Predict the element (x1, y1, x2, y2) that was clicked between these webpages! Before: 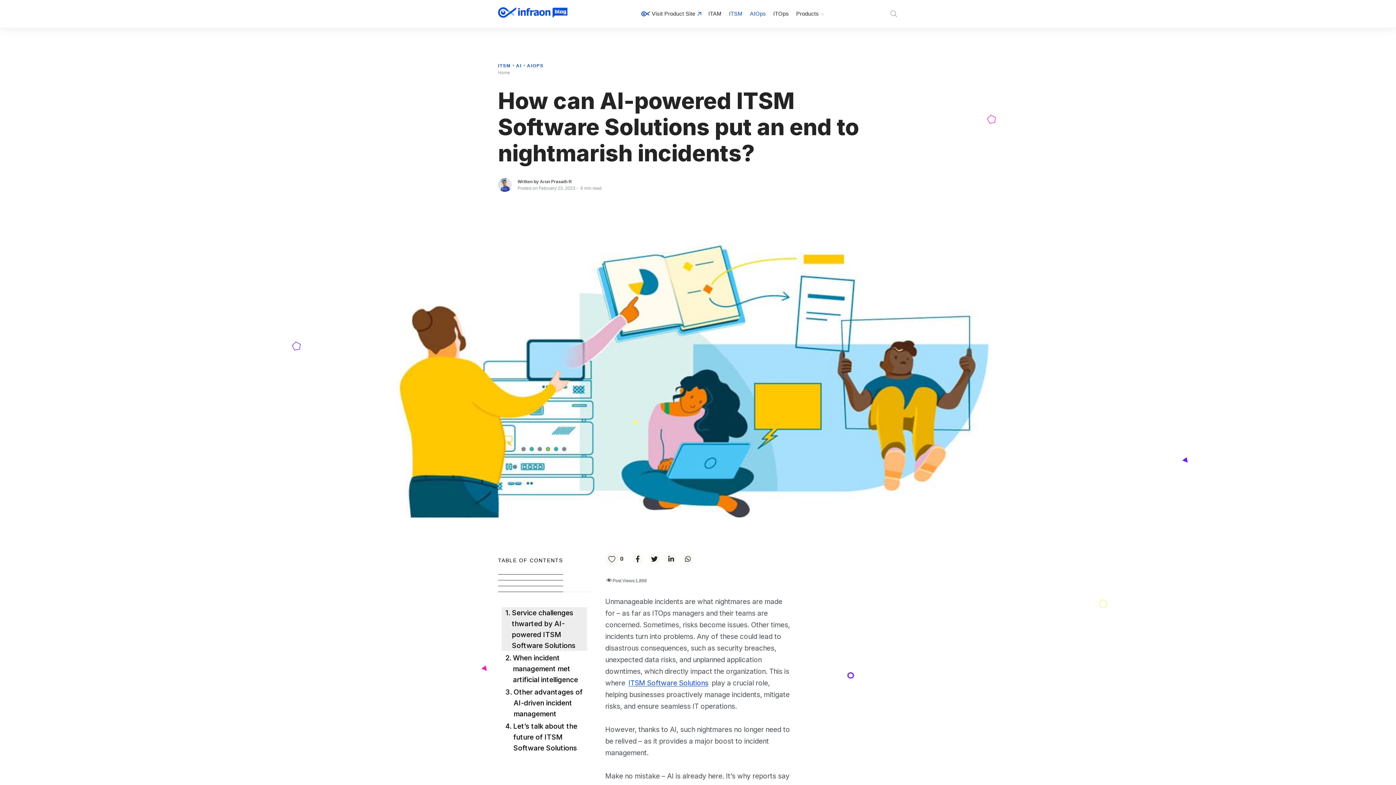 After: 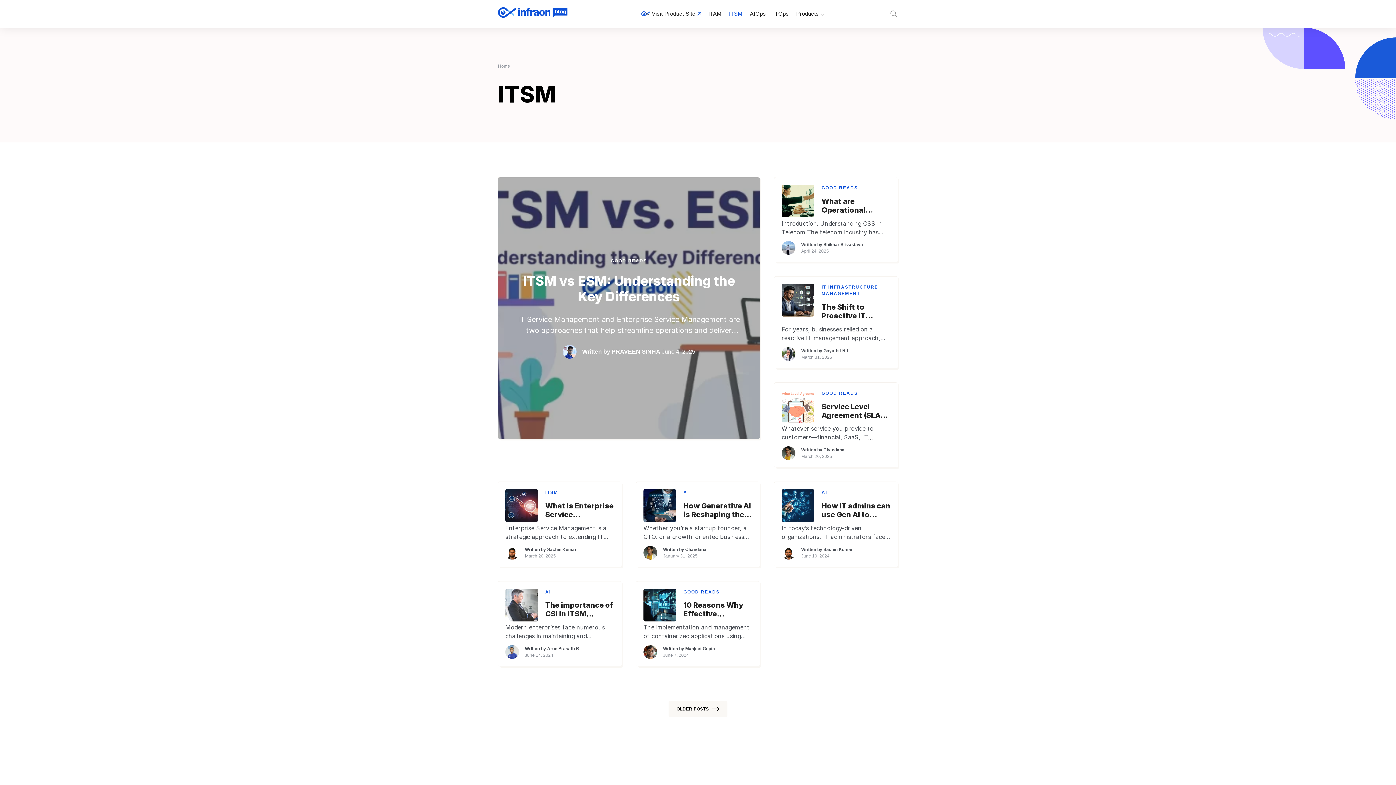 Action: bbox: (498, 63, 512, 68) label: ITSM 